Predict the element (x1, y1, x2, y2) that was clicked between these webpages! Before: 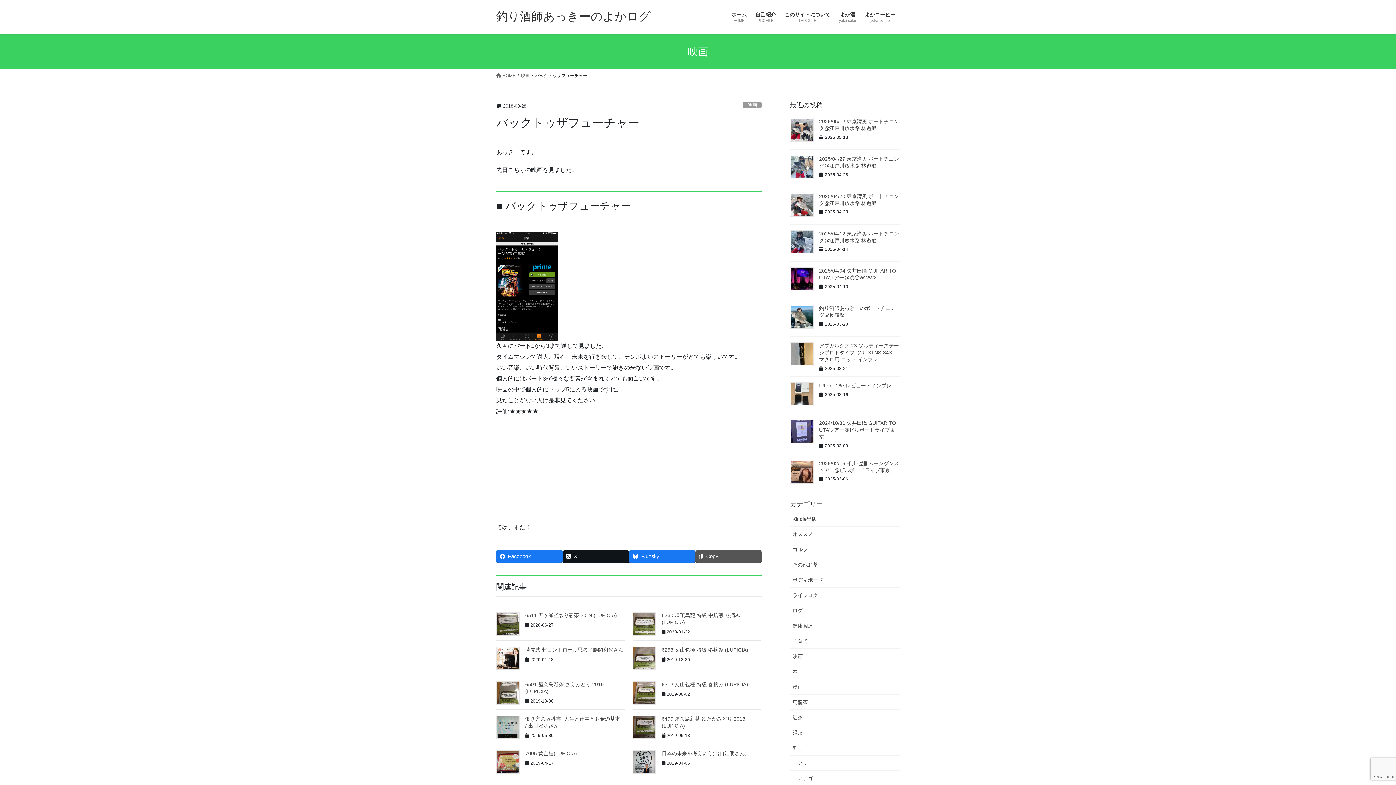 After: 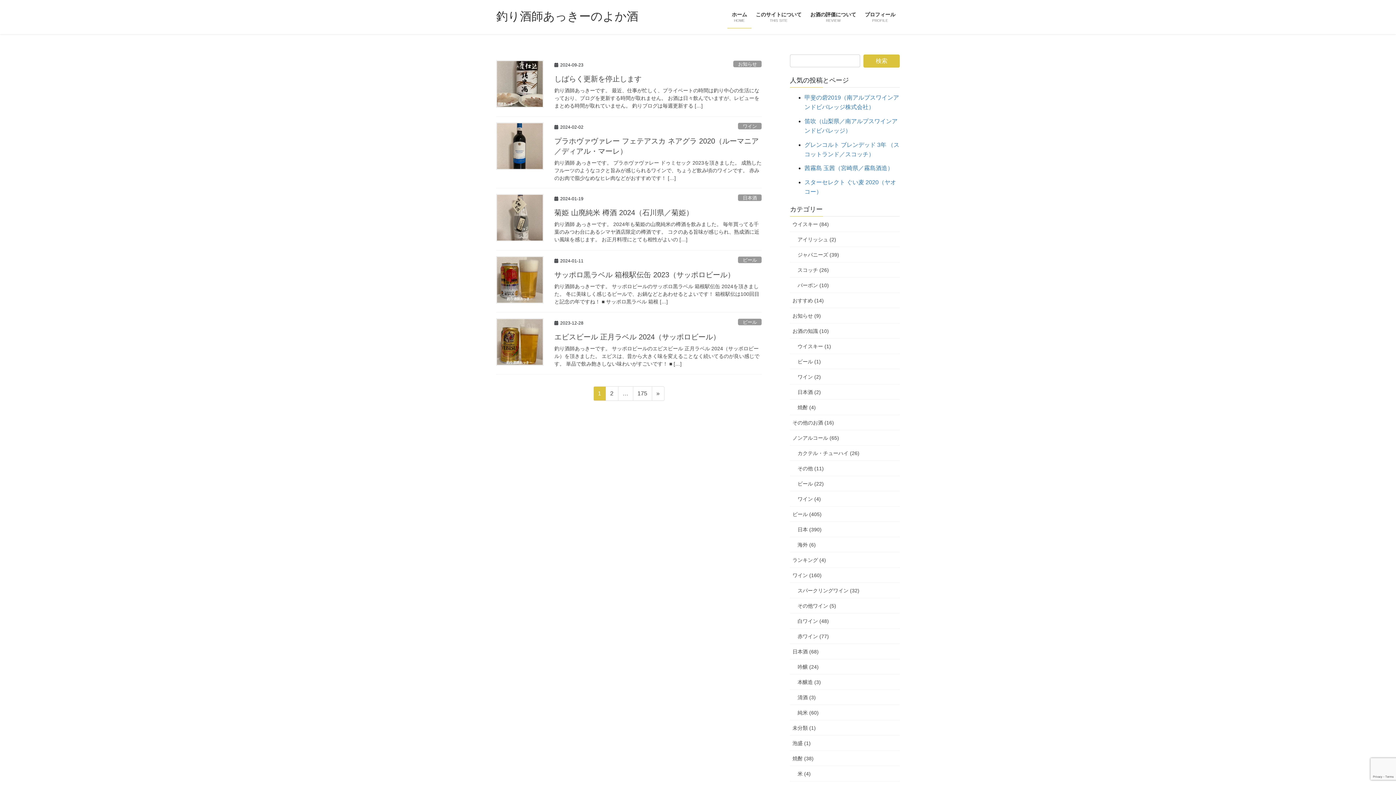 Action: bbox: (834, 6, 860, 28) label: よか酒
yoka-sake